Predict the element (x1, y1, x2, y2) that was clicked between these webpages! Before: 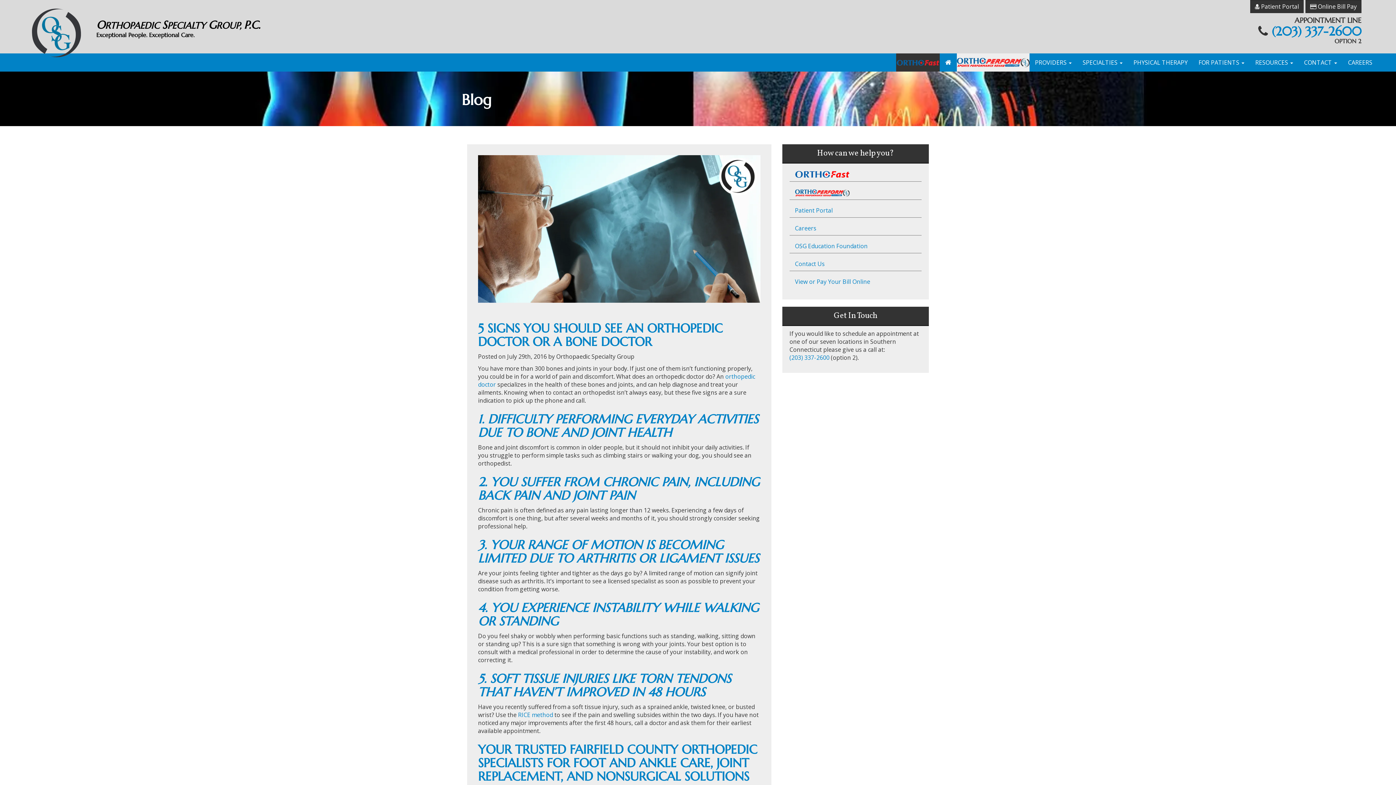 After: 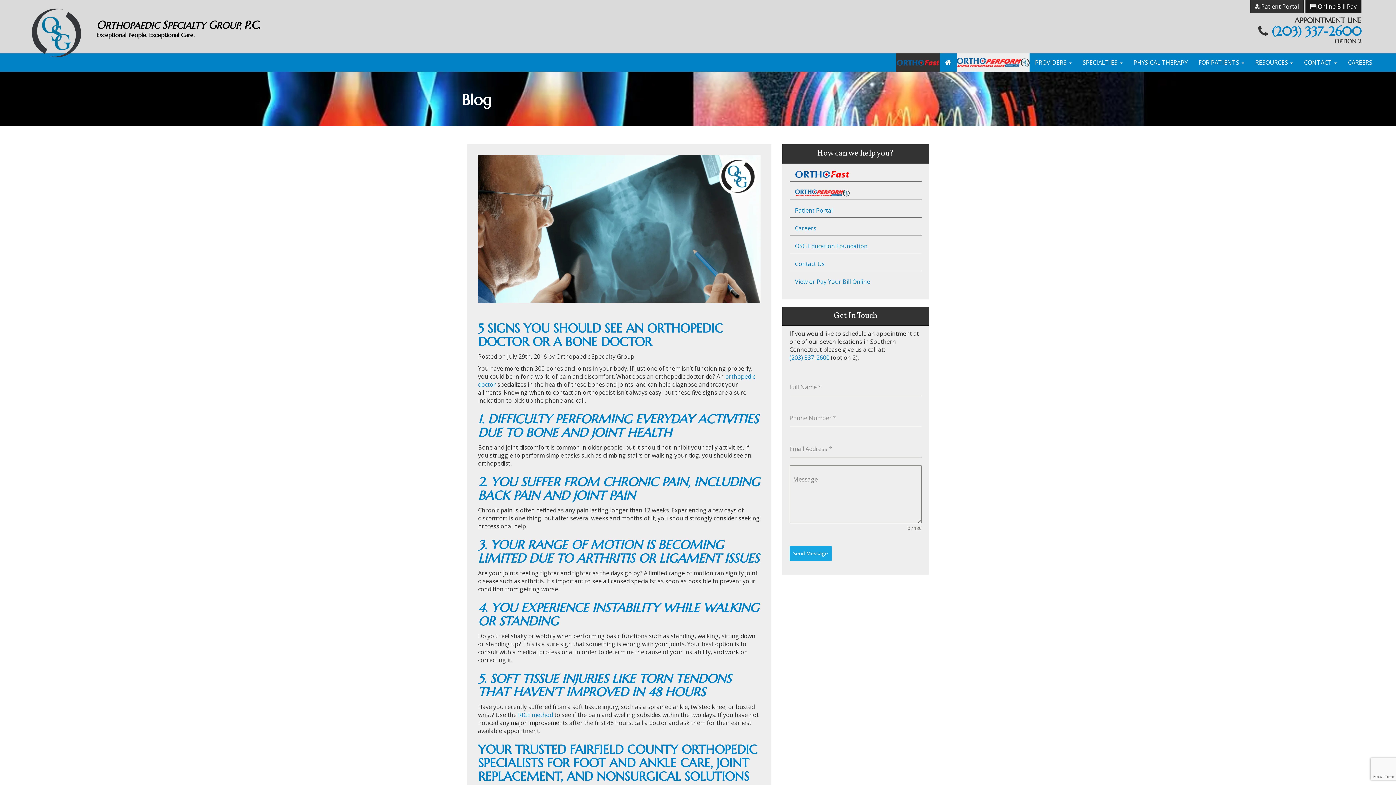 Action: label:  Online Bill Pay bbox: (1305, 0, 1361, 13)